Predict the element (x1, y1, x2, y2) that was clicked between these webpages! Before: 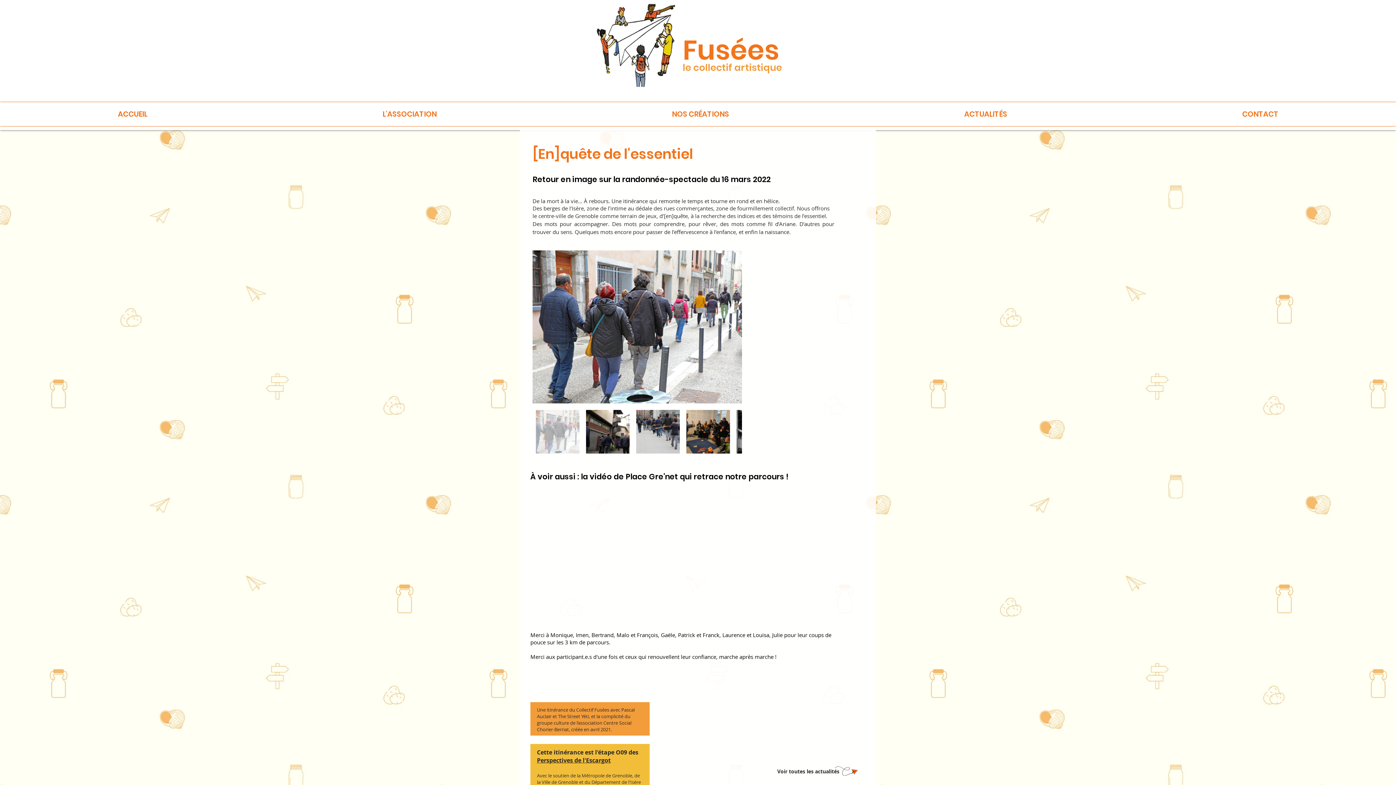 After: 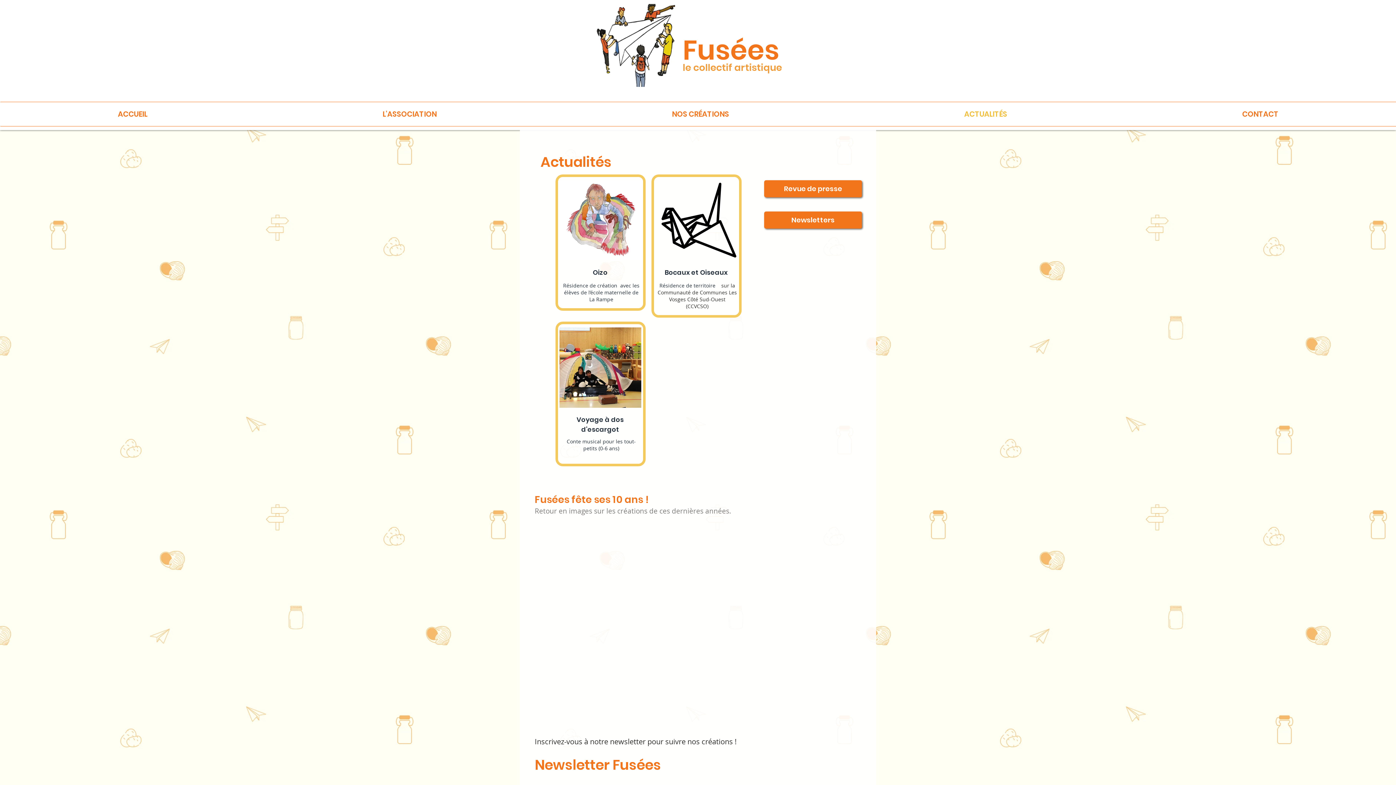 Action: label: Voir toutes les actualités bbox: (777, 768, 839, 775)